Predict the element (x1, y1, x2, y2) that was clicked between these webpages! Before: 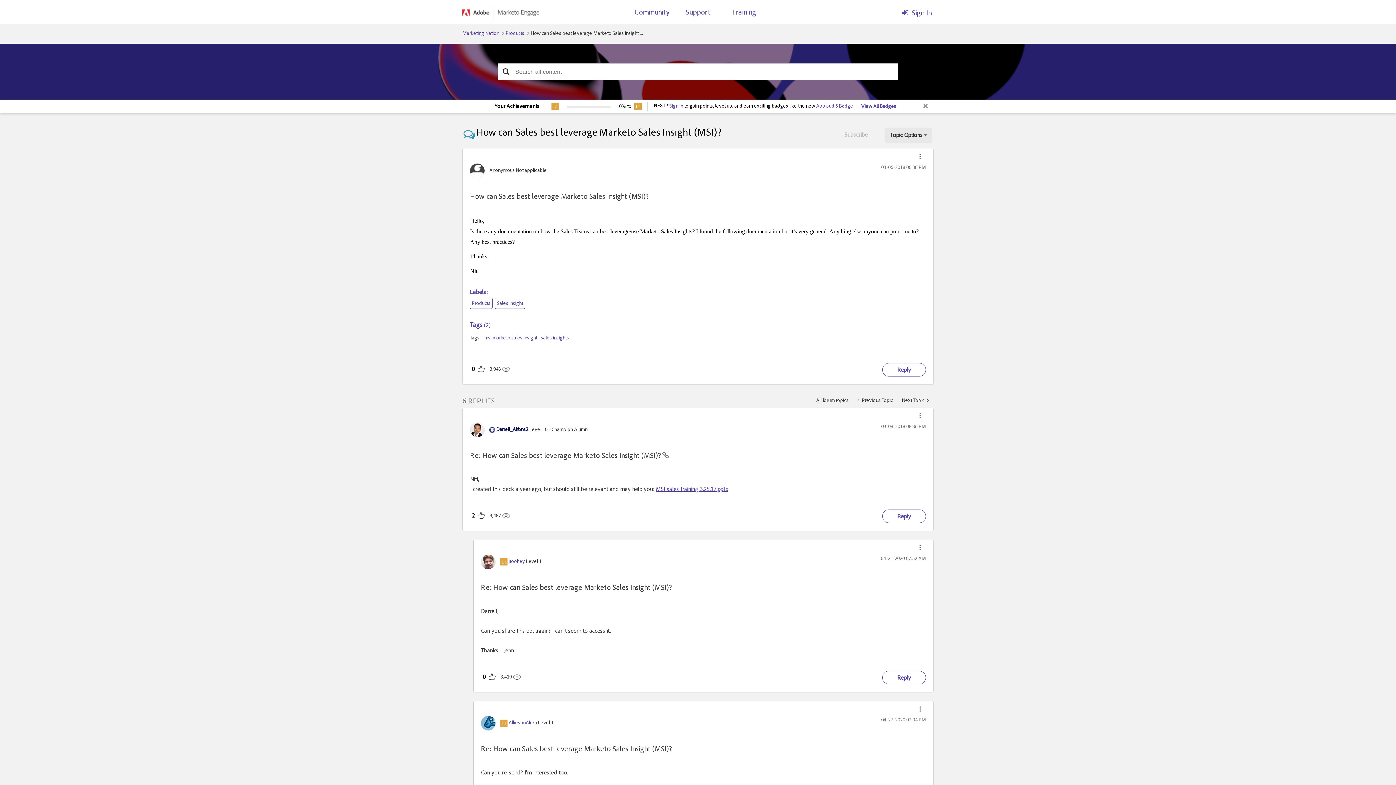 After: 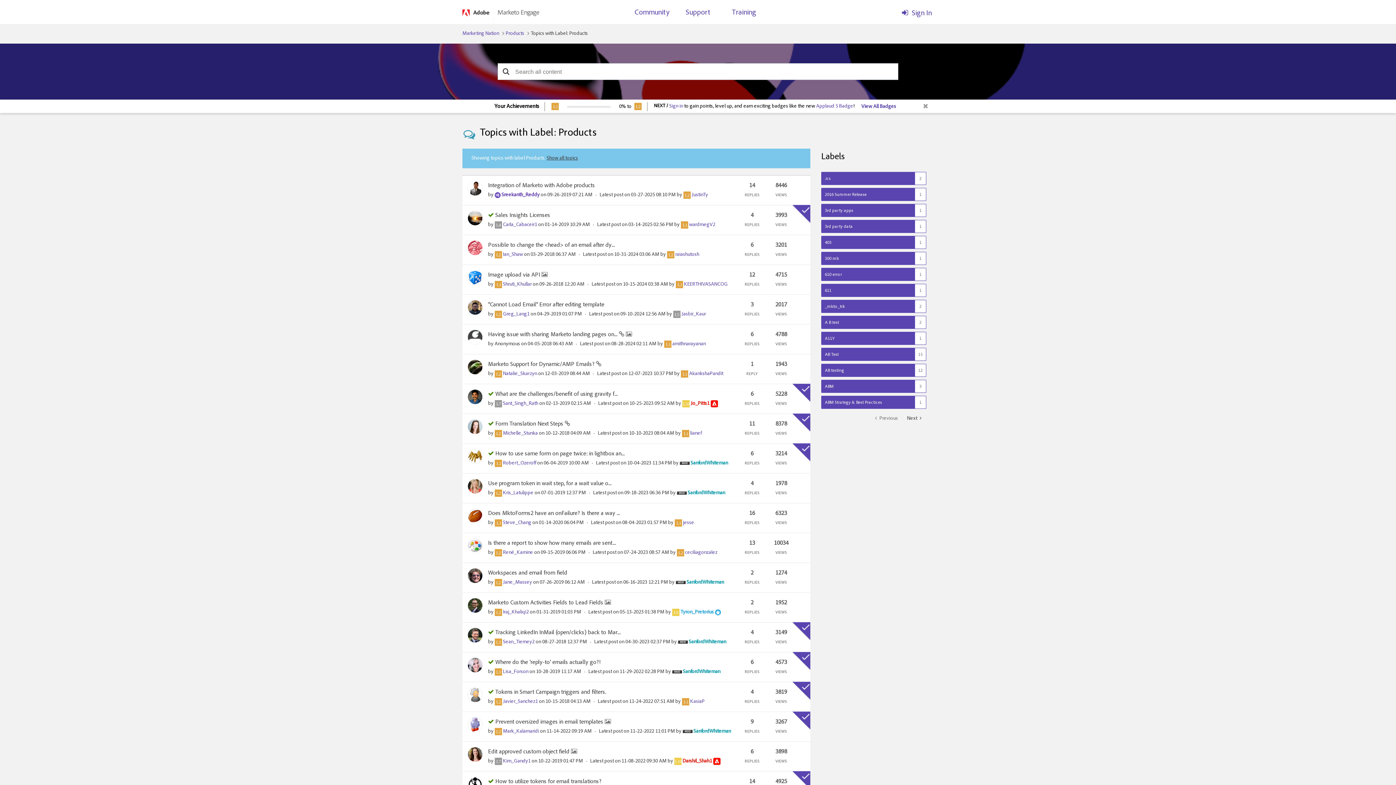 Action: bbox: (469, 297, 492, 309) label: Products